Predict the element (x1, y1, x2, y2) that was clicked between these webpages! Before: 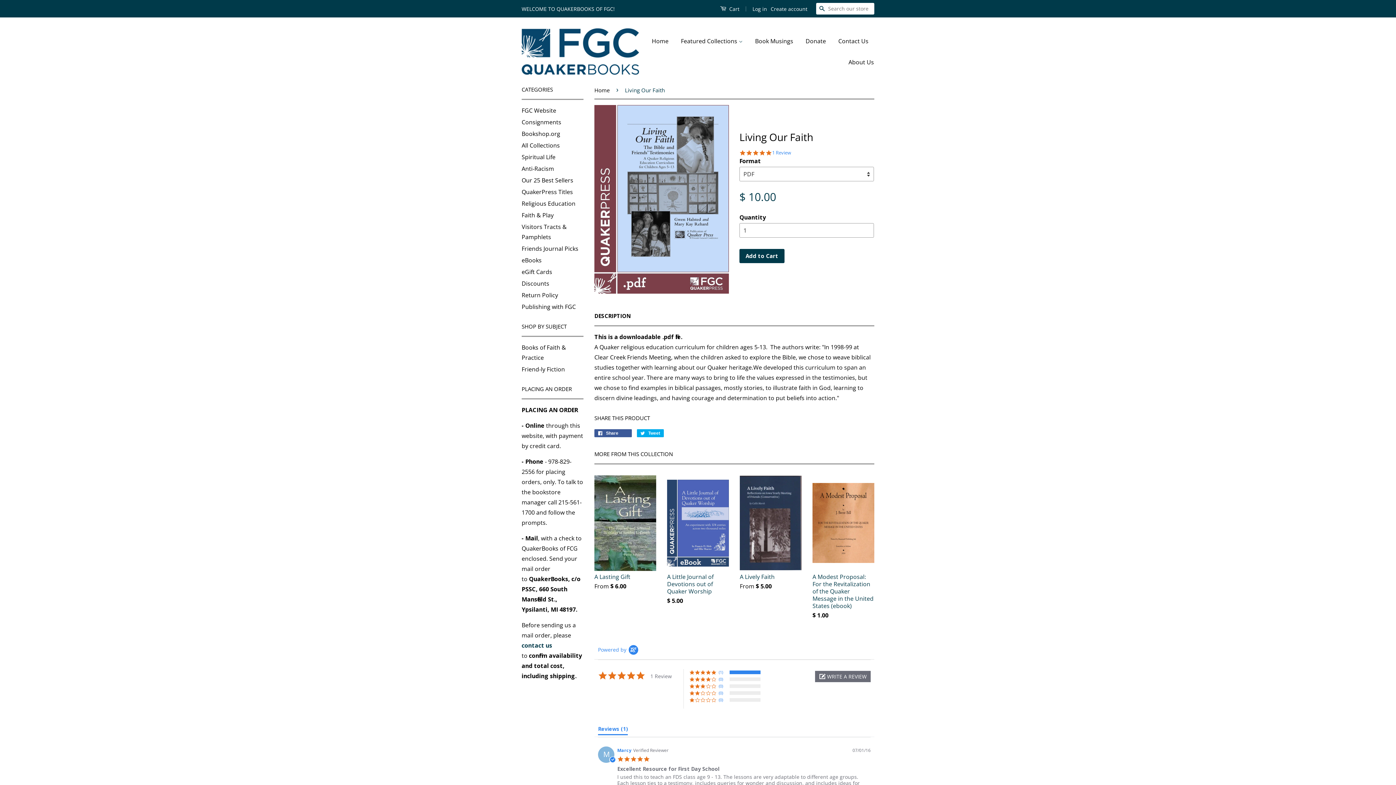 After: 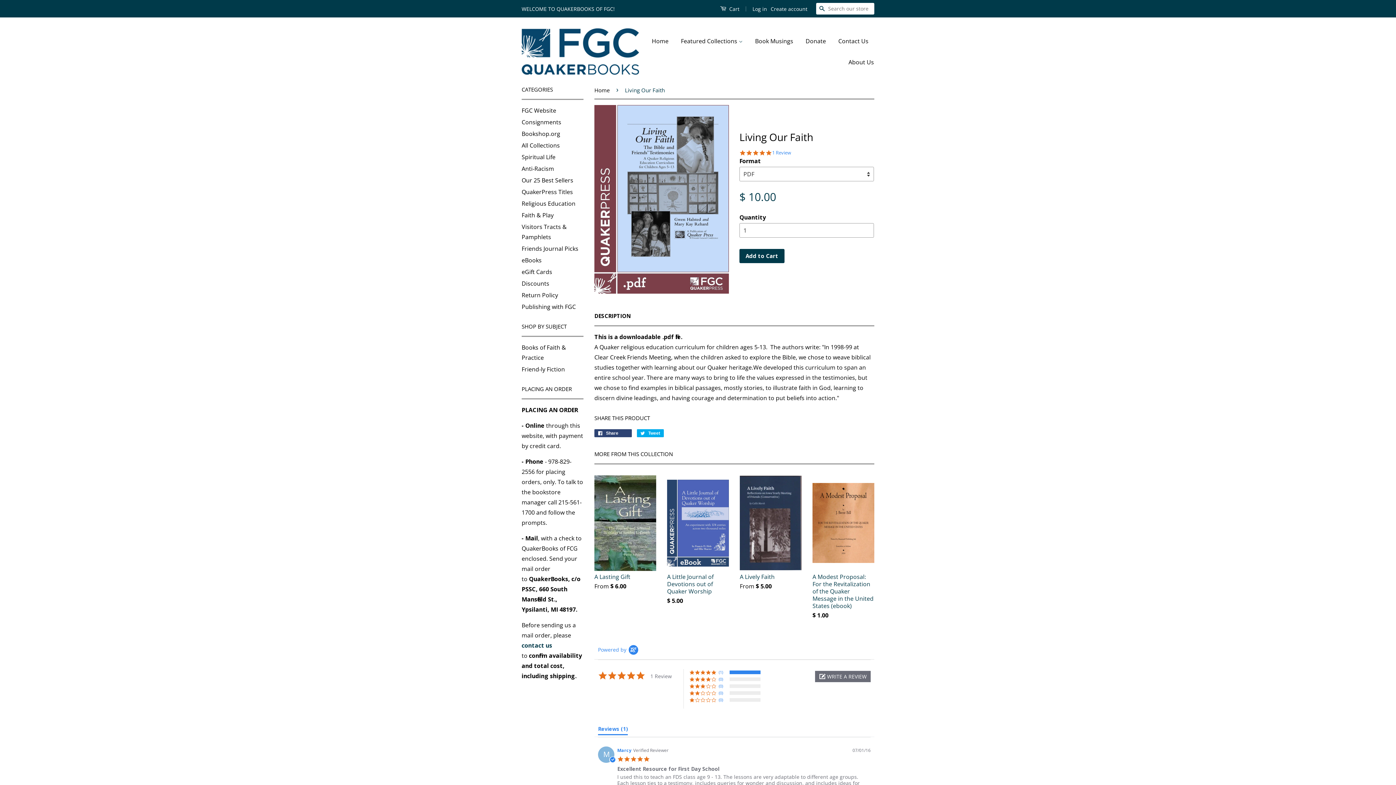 Action: label:  Share 0 bbox: (594, 429, 632, 437)